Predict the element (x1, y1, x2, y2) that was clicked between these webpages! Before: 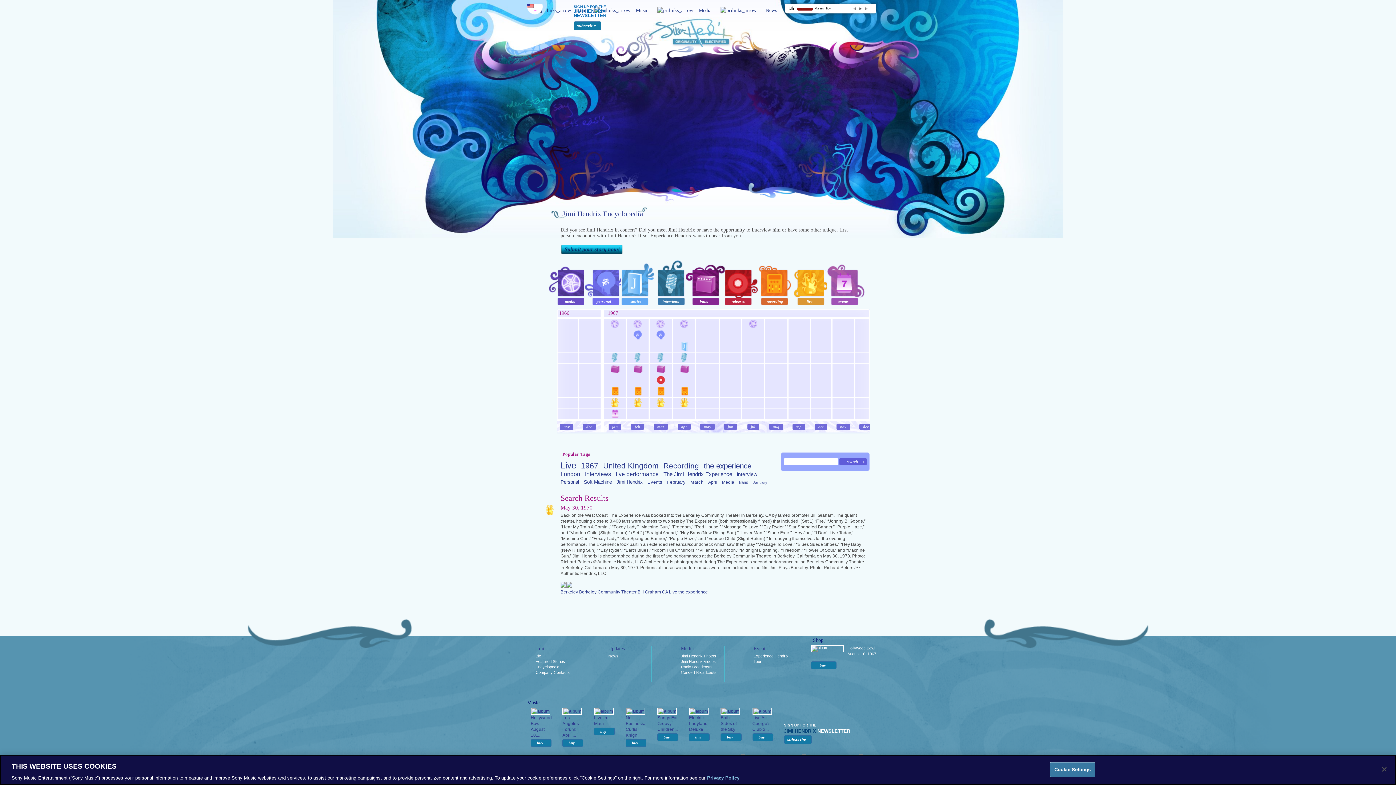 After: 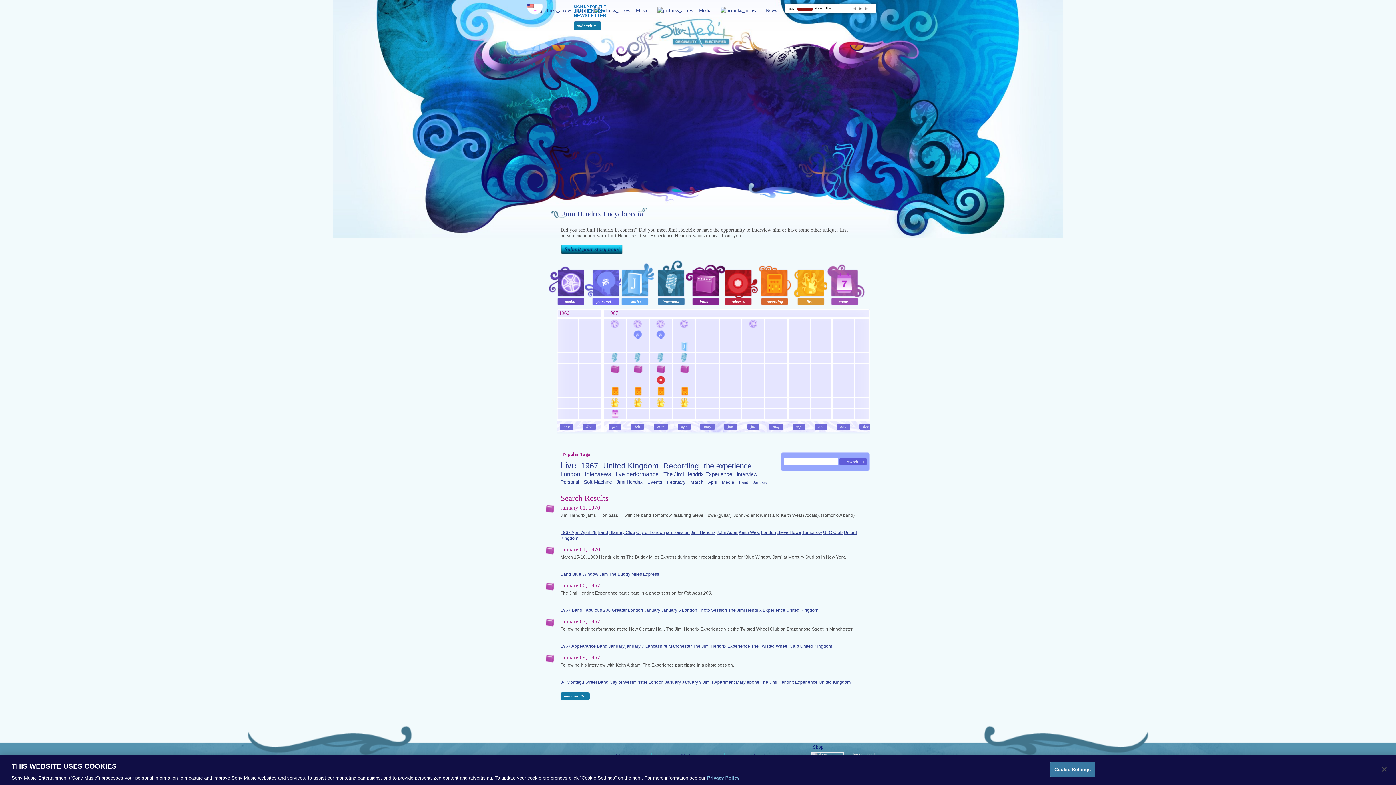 Action: label: band bbox: (685, 260, 724, 305)